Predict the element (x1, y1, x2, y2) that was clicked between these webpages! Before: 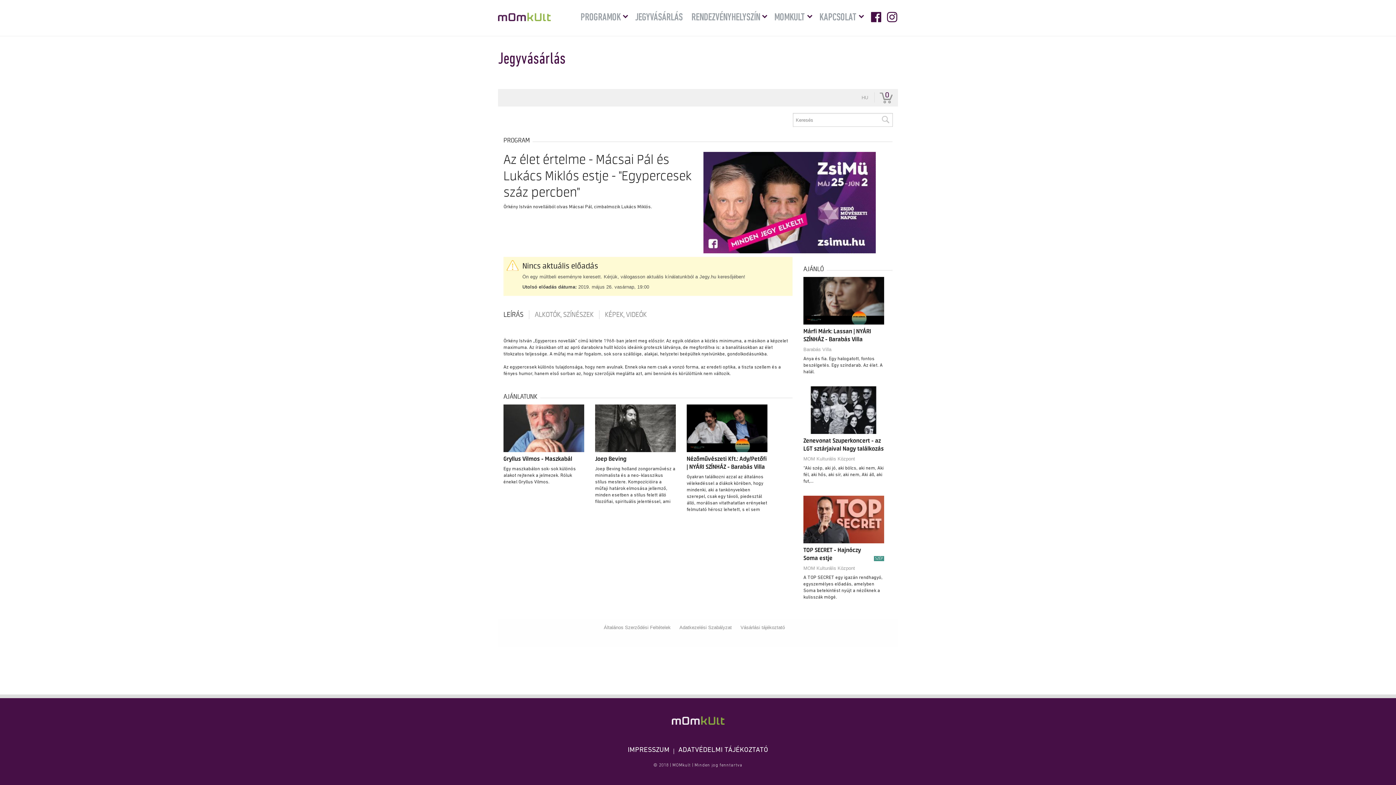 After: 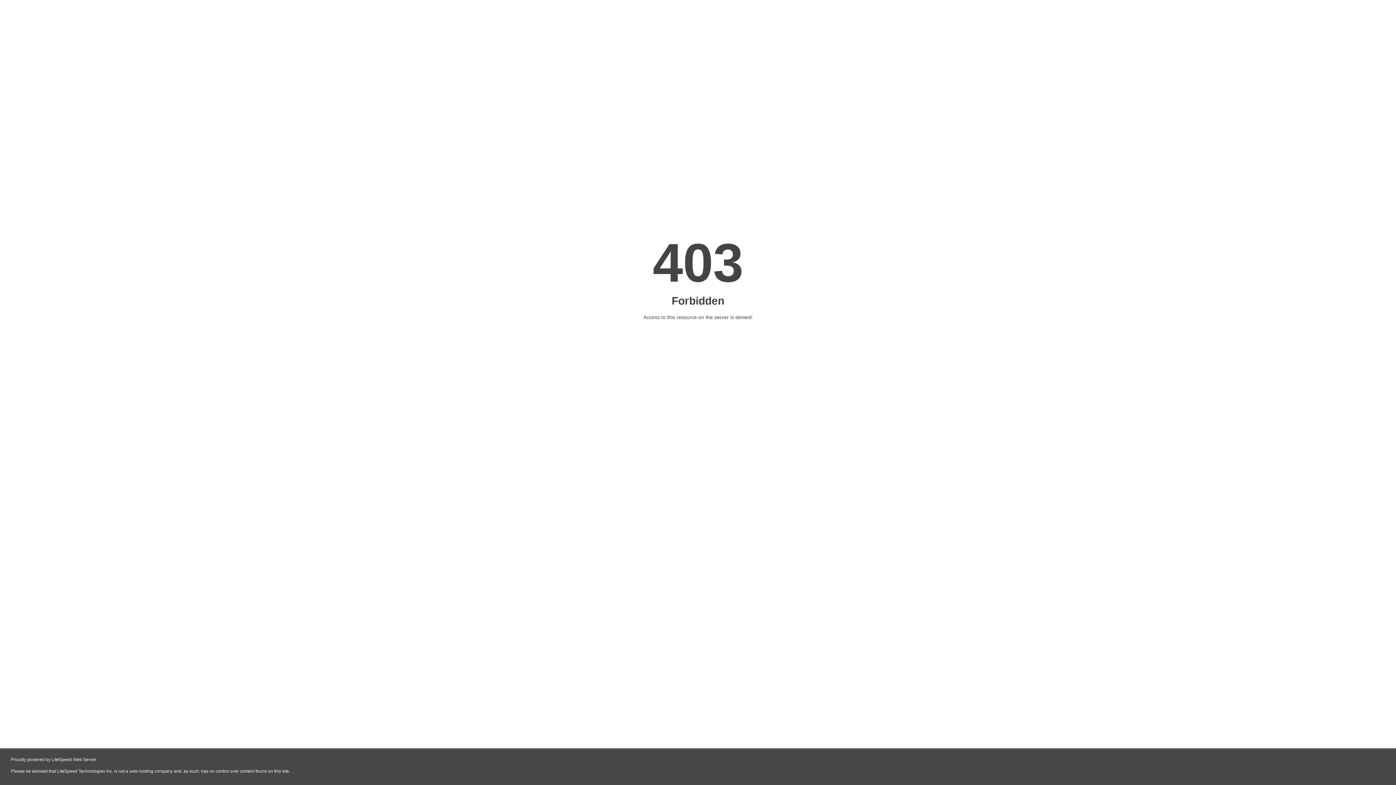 Action: label: KAPCSOLAT bbox: (819, 12, 857, 22)